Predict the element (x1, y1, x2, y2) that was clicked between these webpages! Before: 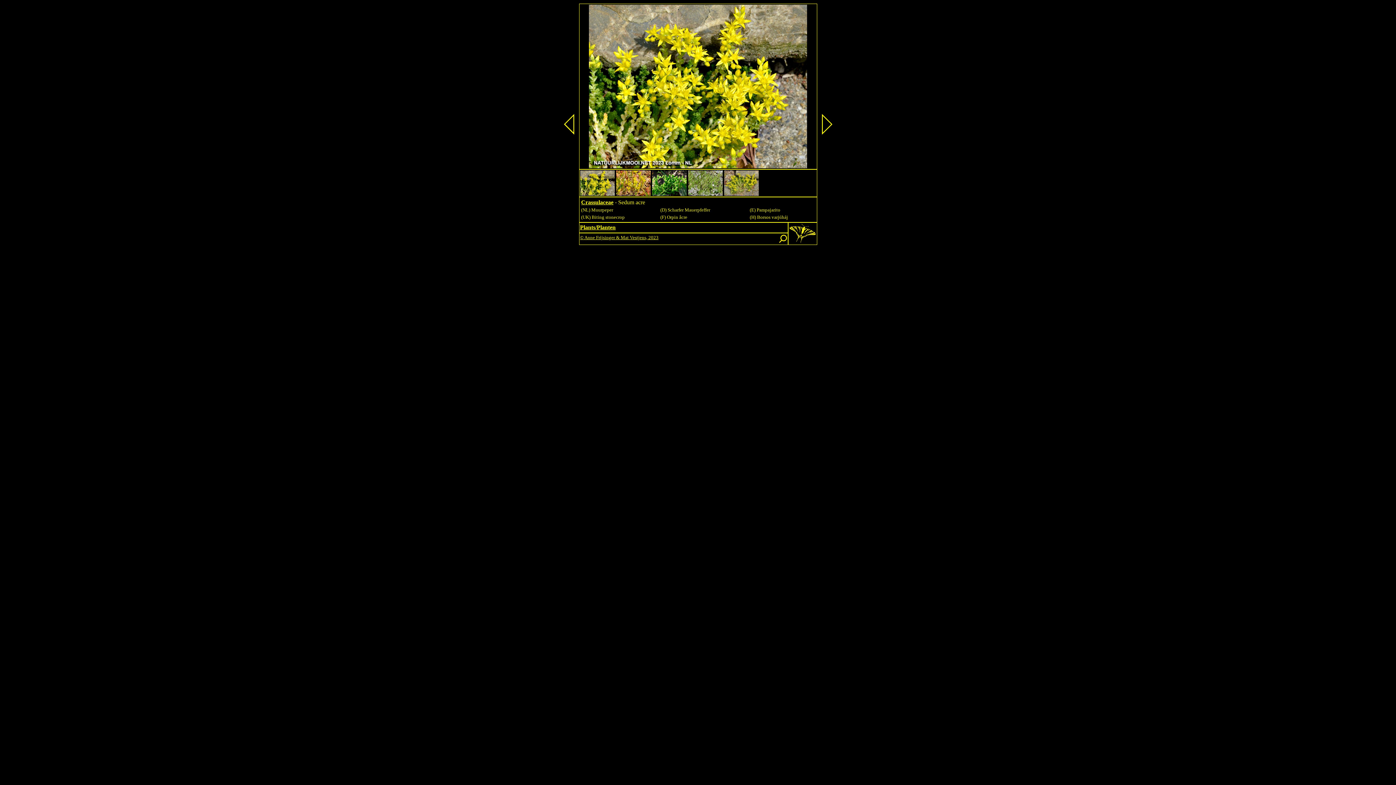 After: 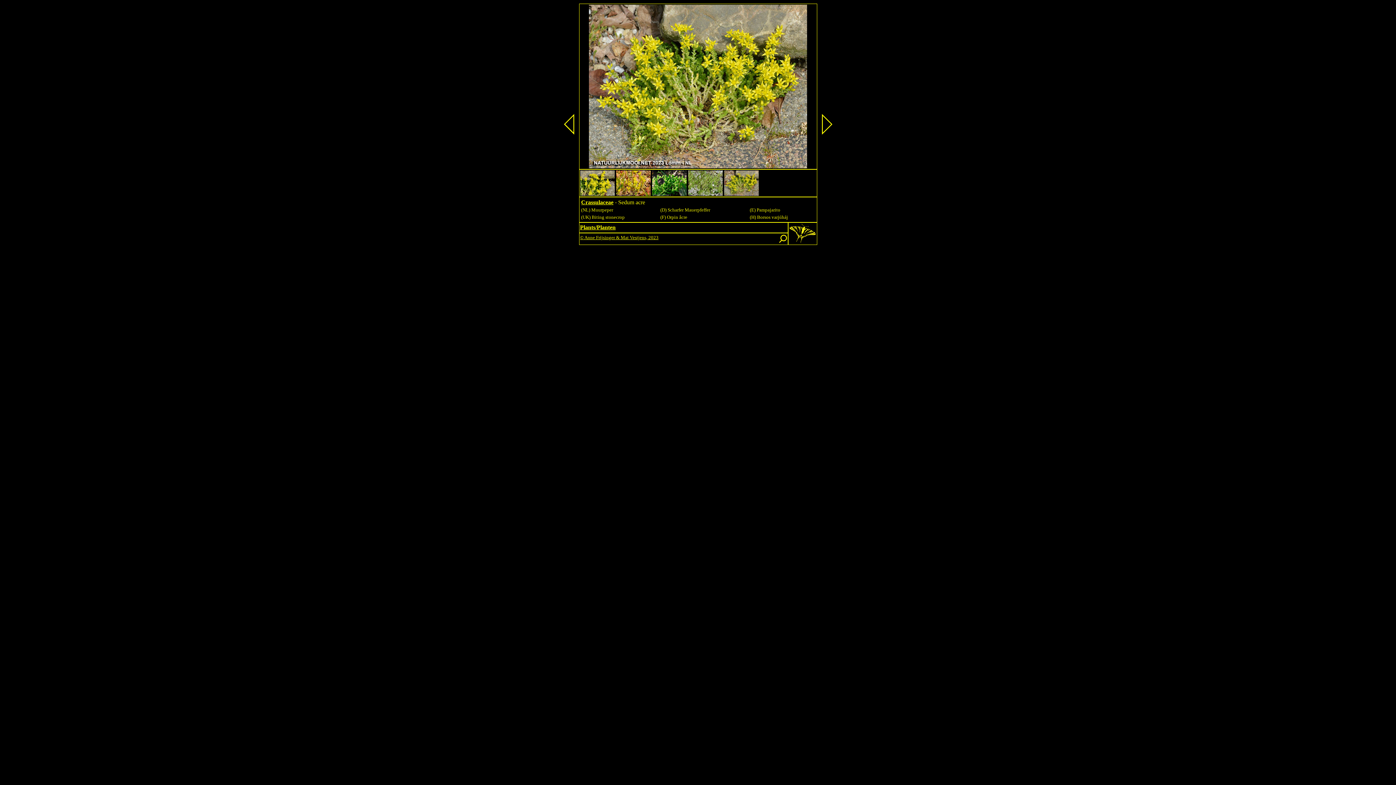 Action: bbox: (724, 170, 758, 176)